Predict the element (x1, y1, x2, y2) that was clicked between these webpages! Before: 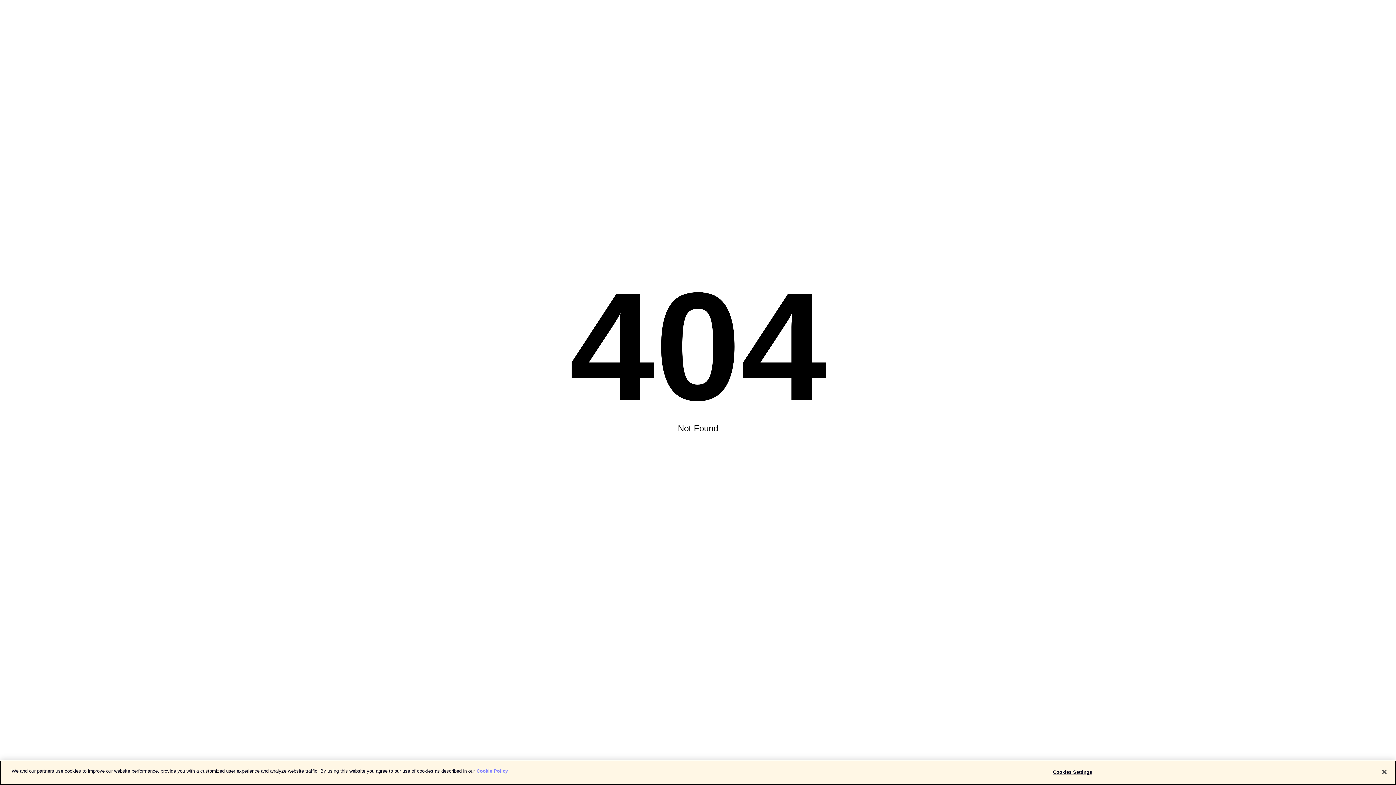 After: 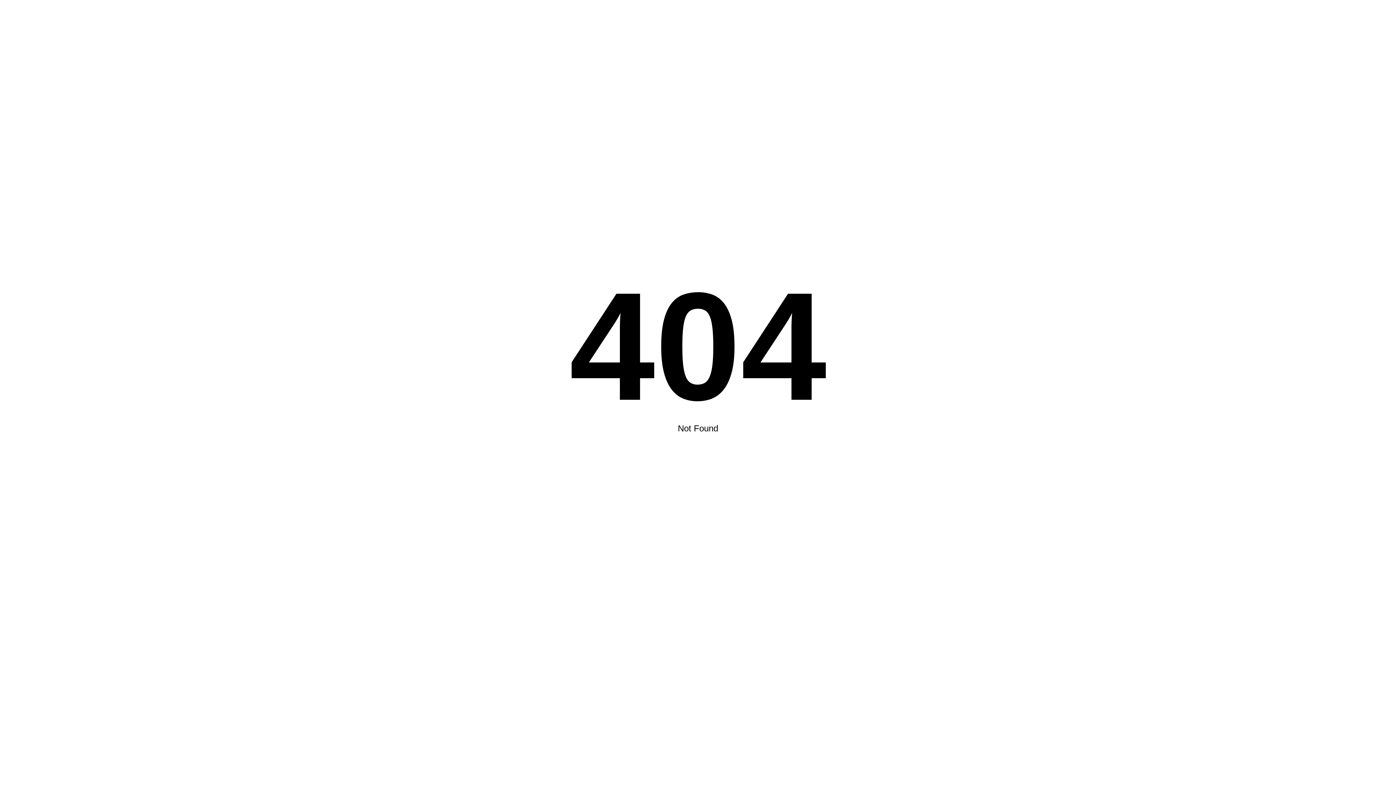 Action: label: Close bbox: (1376, 764, 1392, 780)